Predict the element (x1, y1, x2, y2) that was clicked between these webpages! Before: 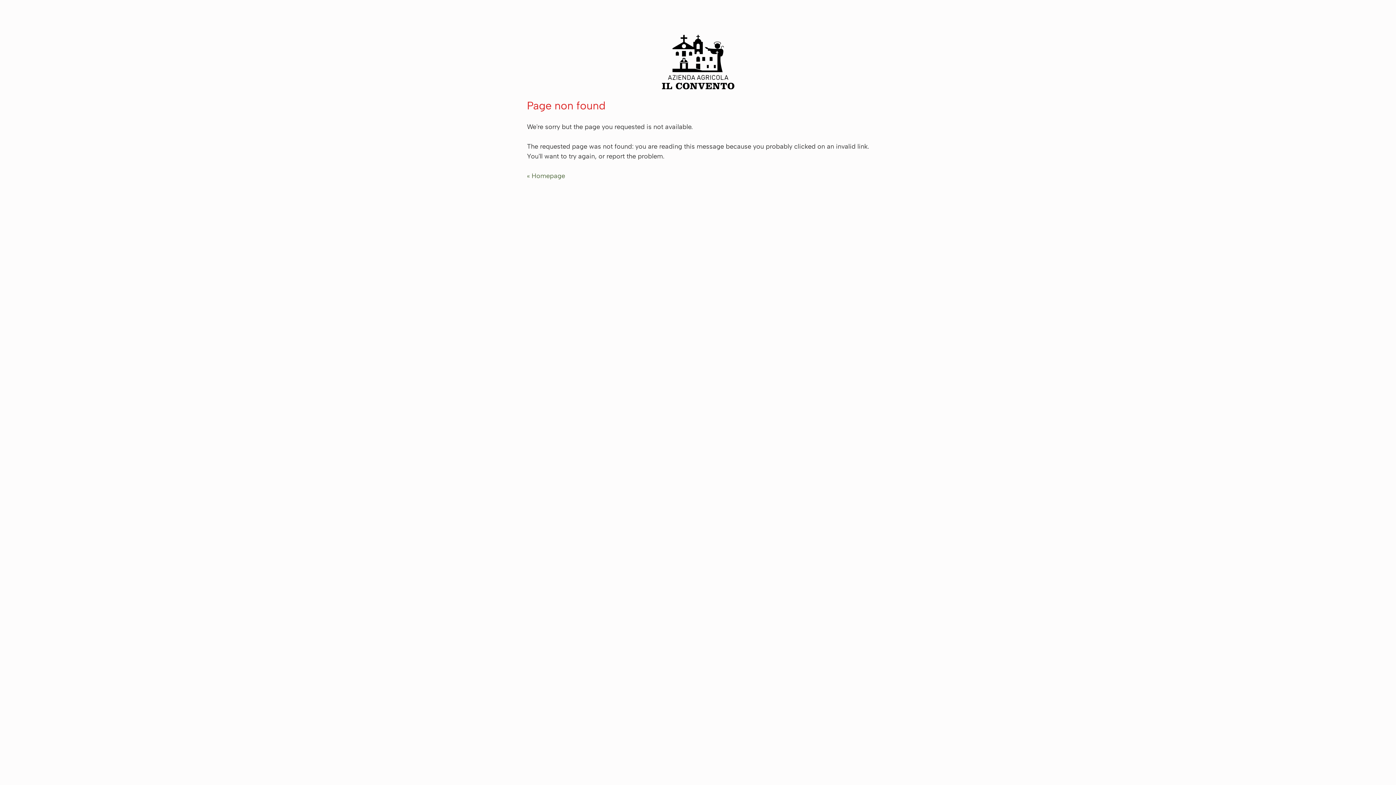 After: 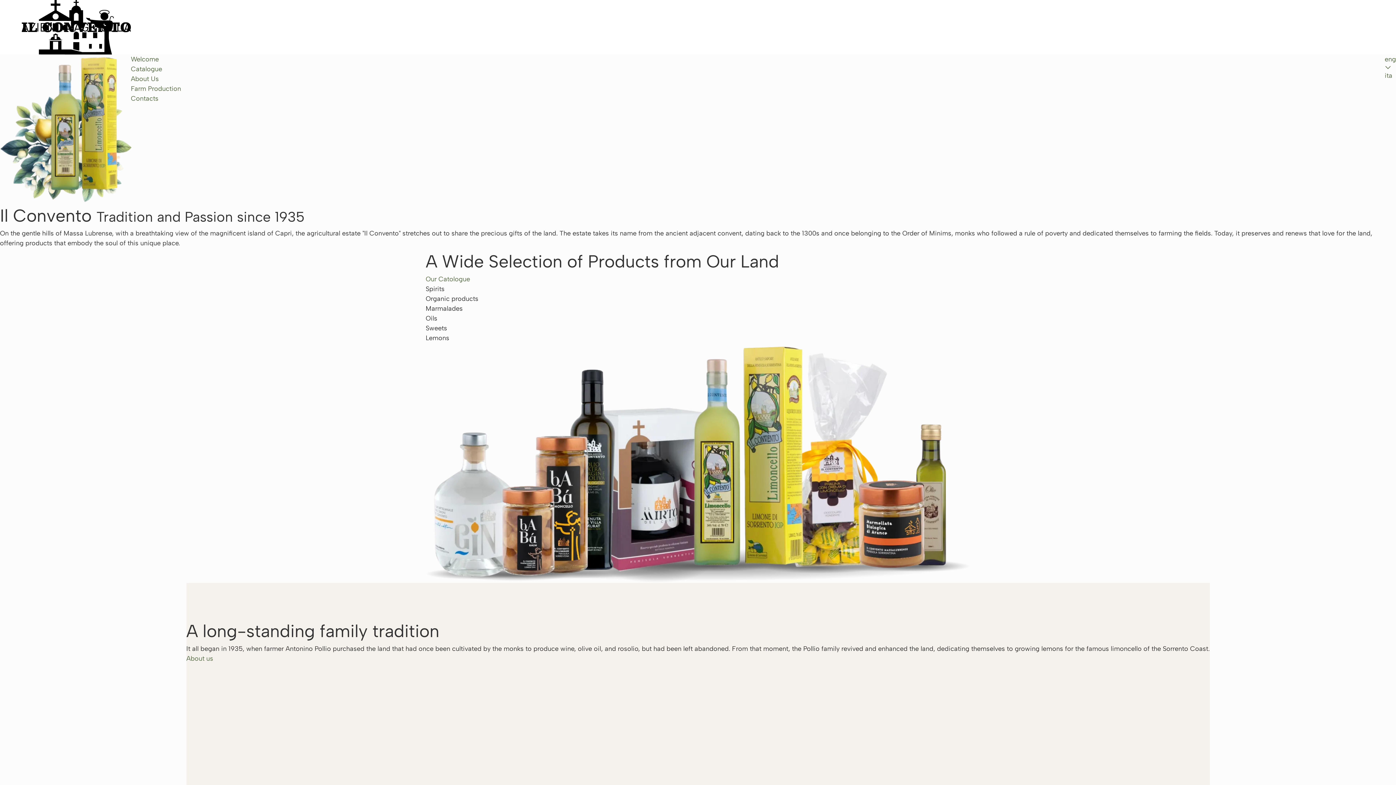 Action: bbox: (662, 34, 734, 89)